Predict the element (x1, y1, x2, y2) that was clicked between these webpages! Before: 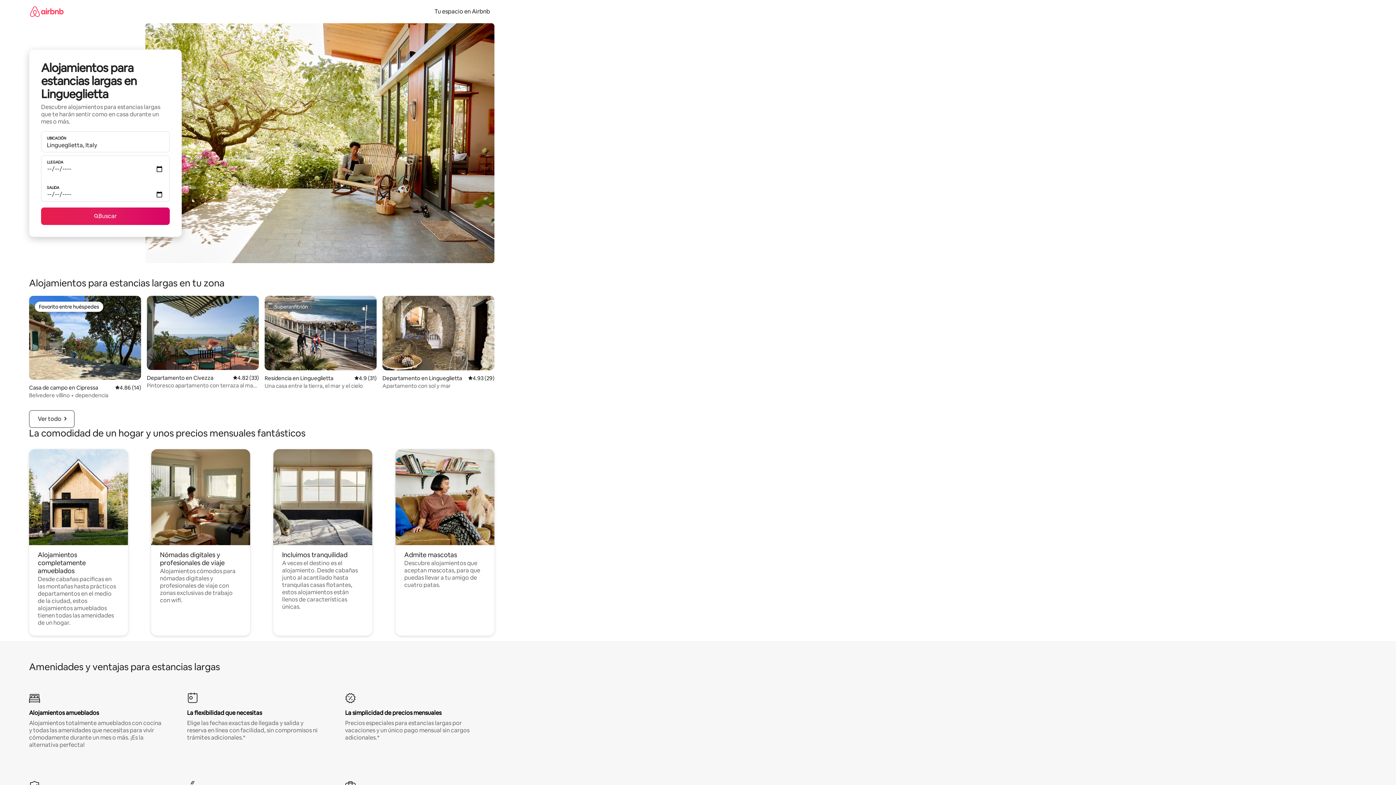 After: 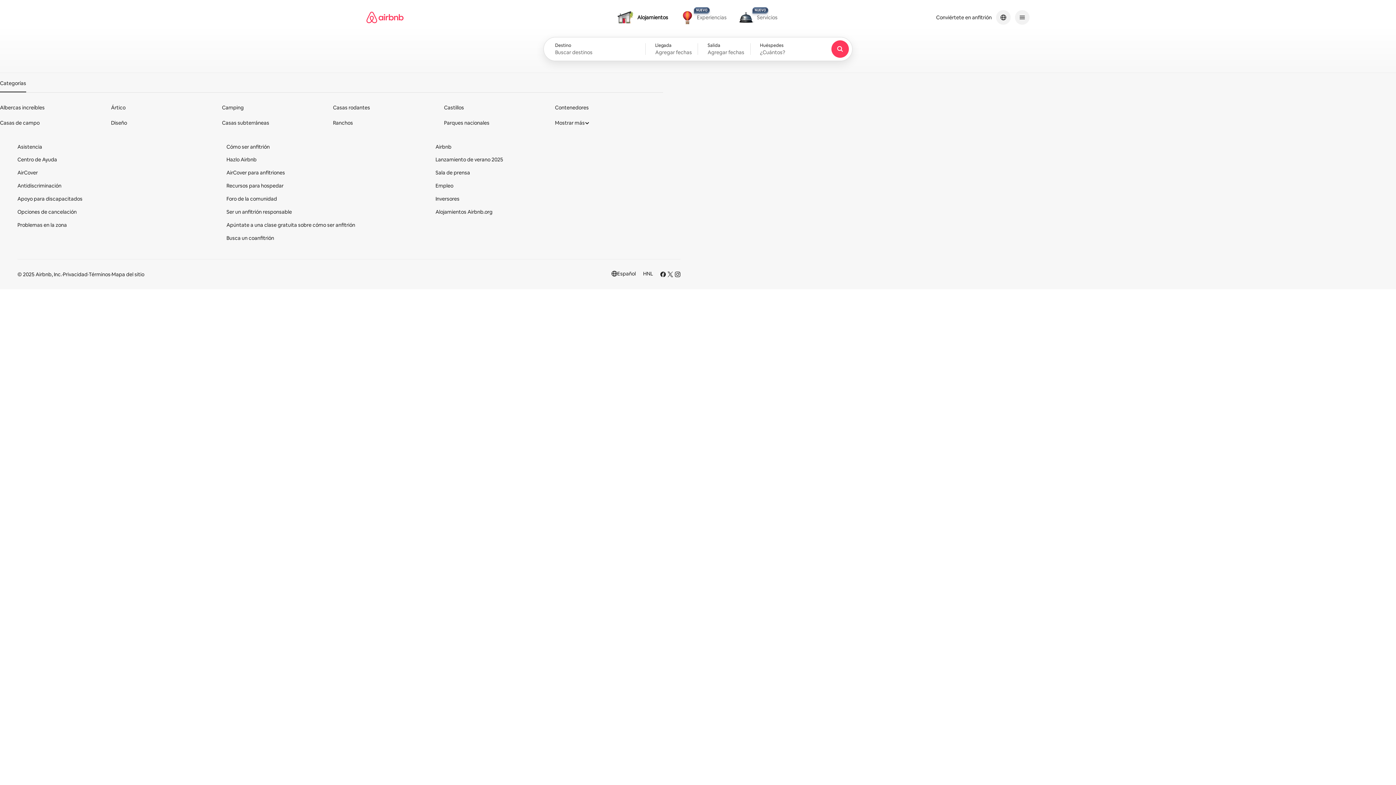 Action: bbox: (29, 0, 63, 22)